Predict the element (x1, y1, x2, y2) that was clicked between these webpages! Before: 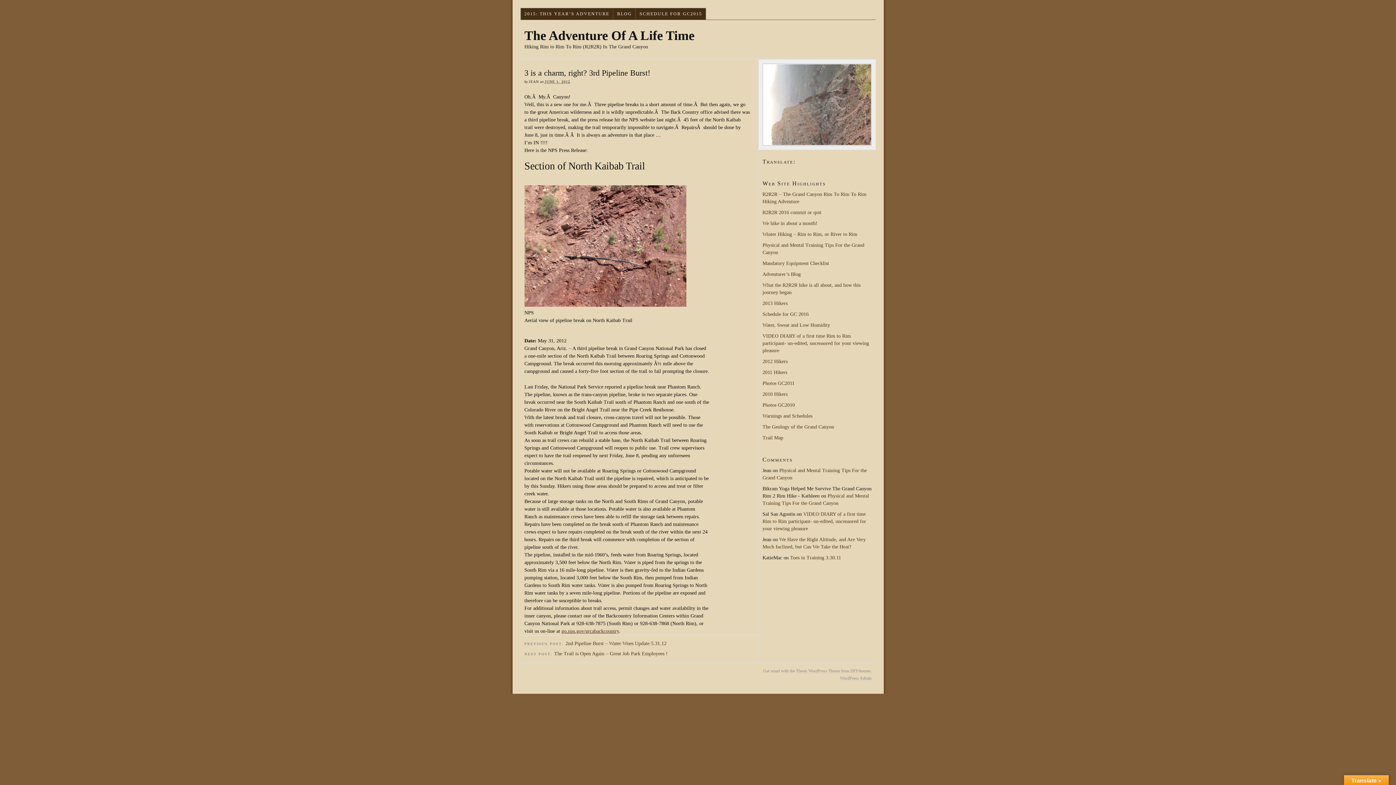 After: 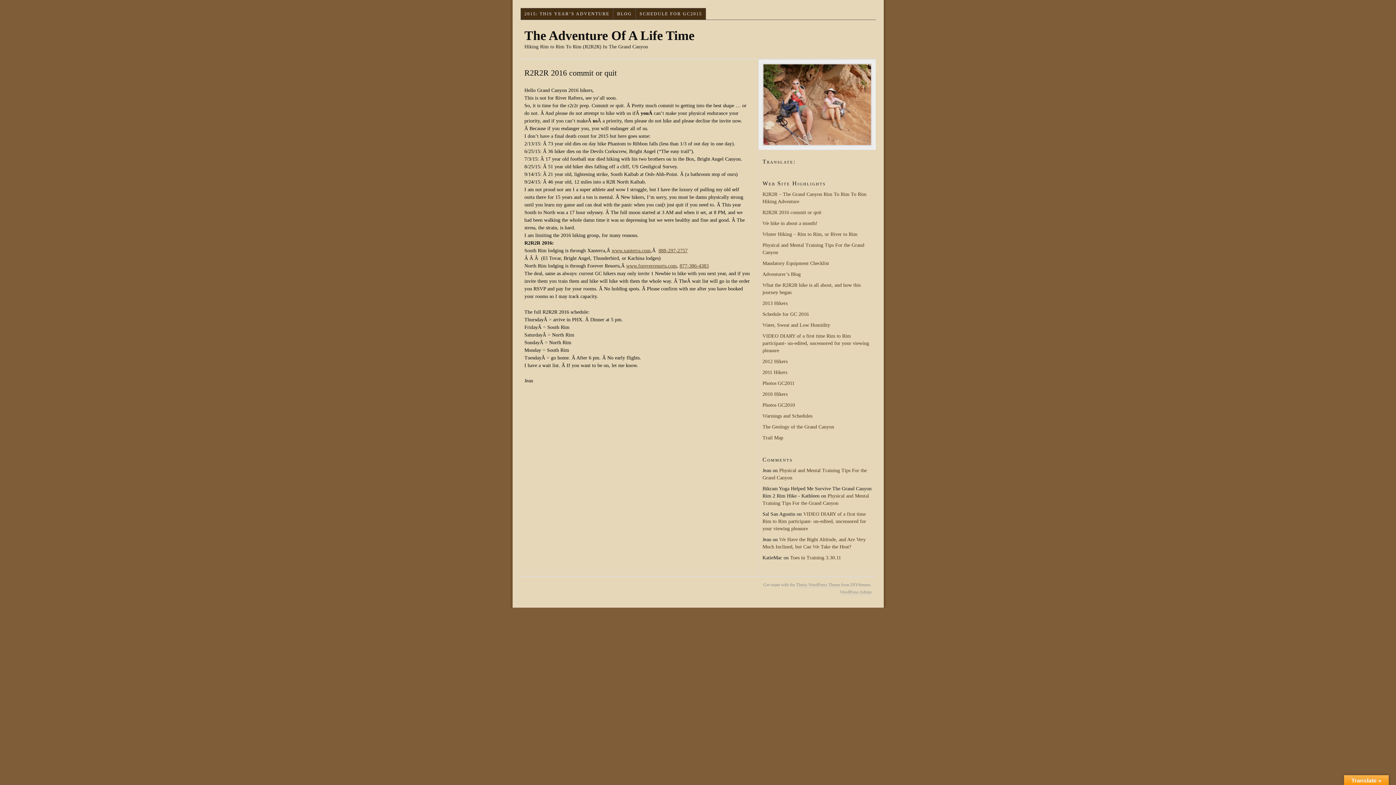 Action: label: R2R2R 2016 commit or quit bbox: (762, 209, 821, 215)